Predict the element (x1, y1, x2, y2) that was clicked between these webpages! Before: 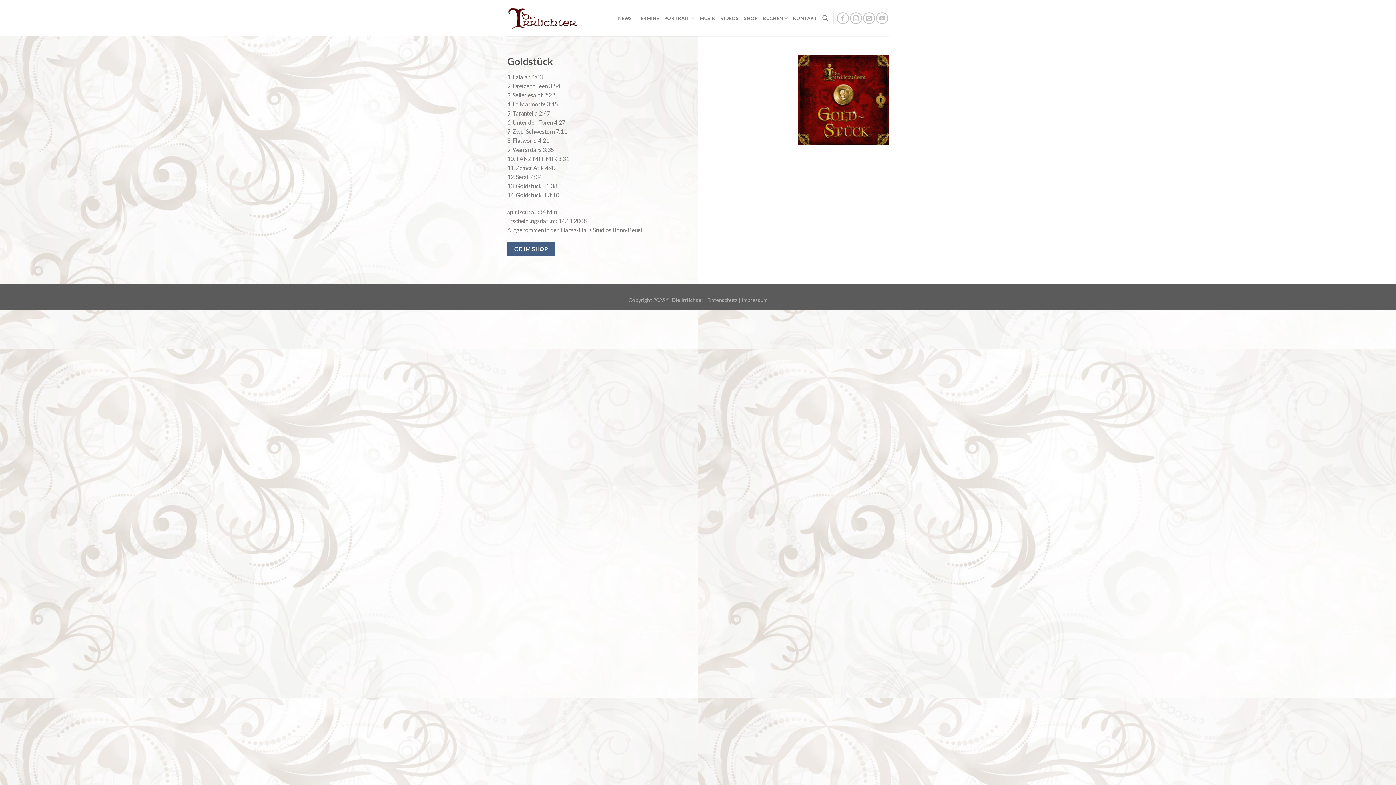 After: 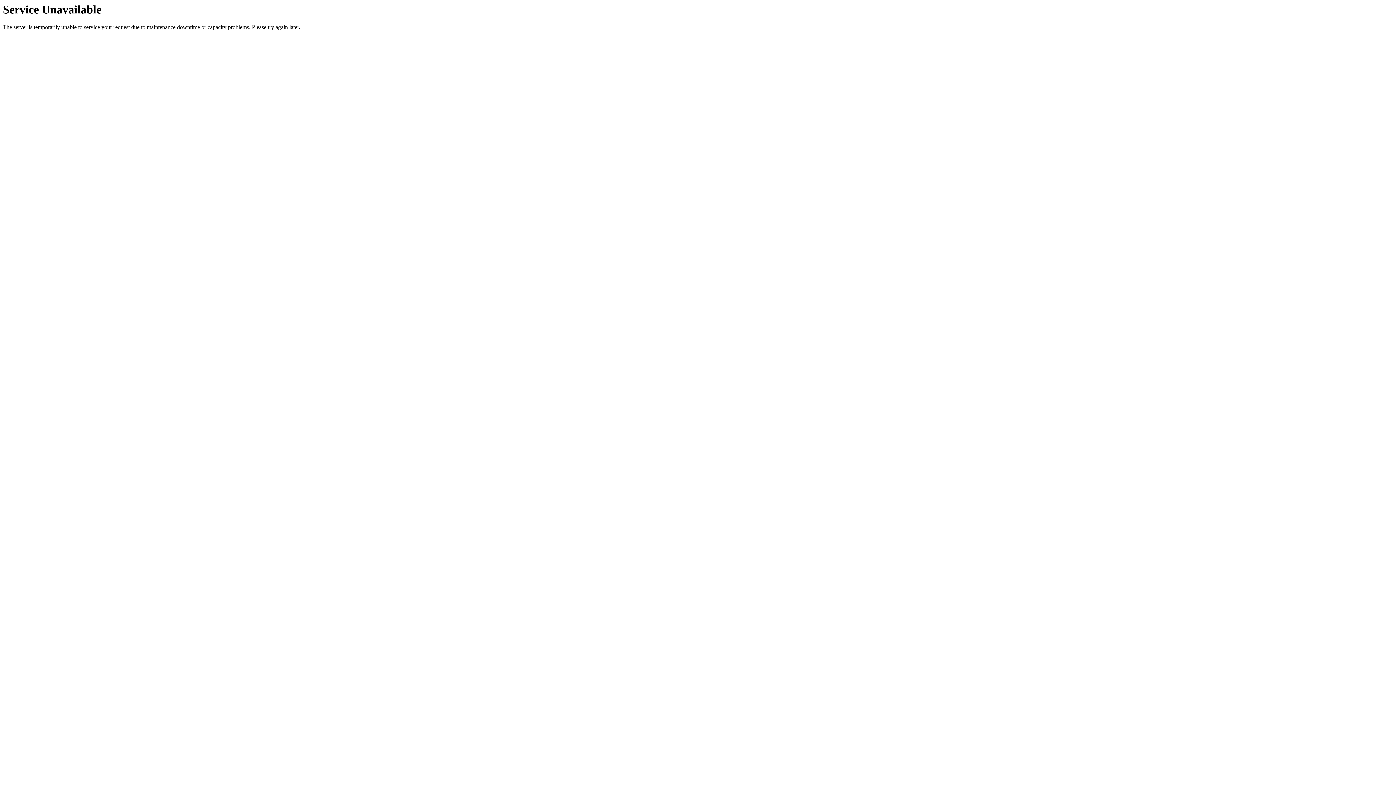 Action: bbox: (664, 10, 694, 25) label: PORTRAIT